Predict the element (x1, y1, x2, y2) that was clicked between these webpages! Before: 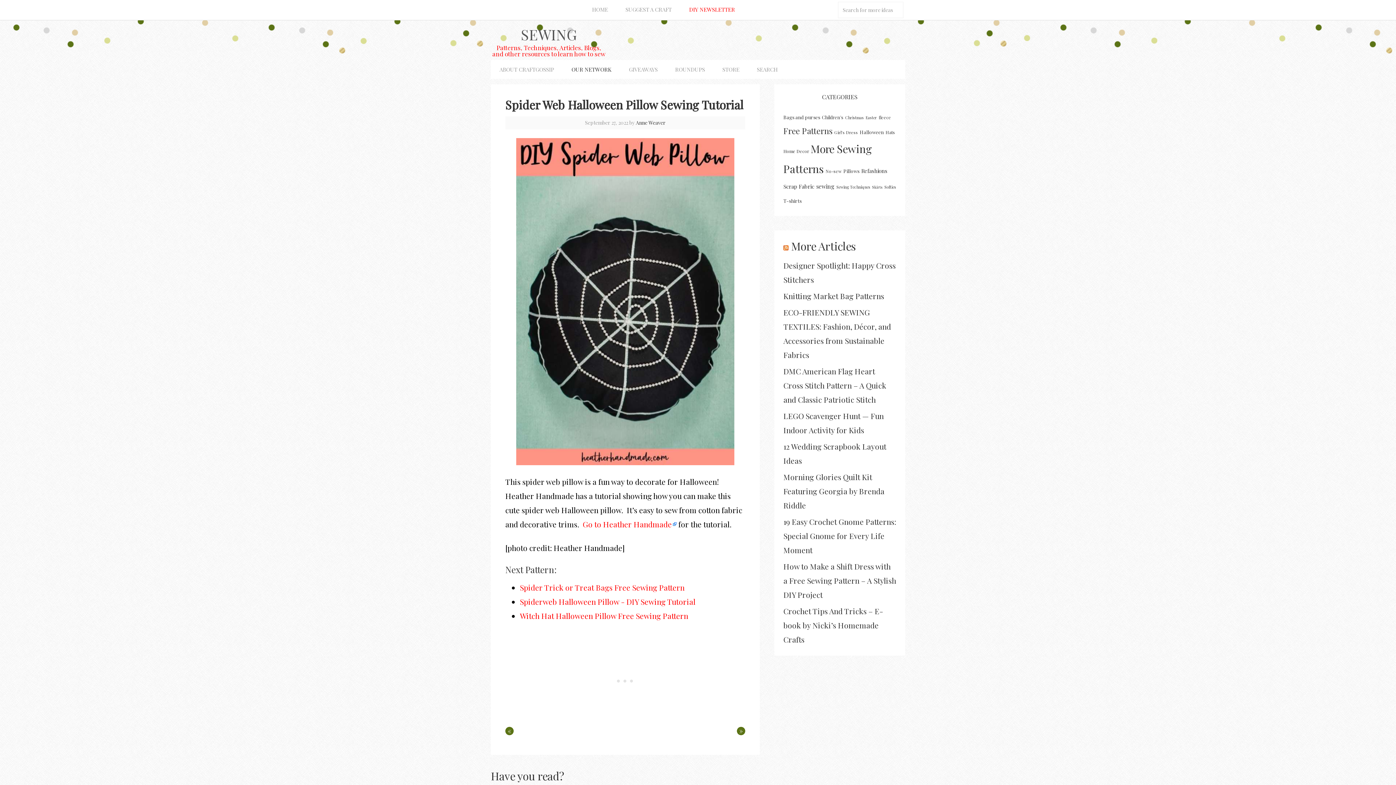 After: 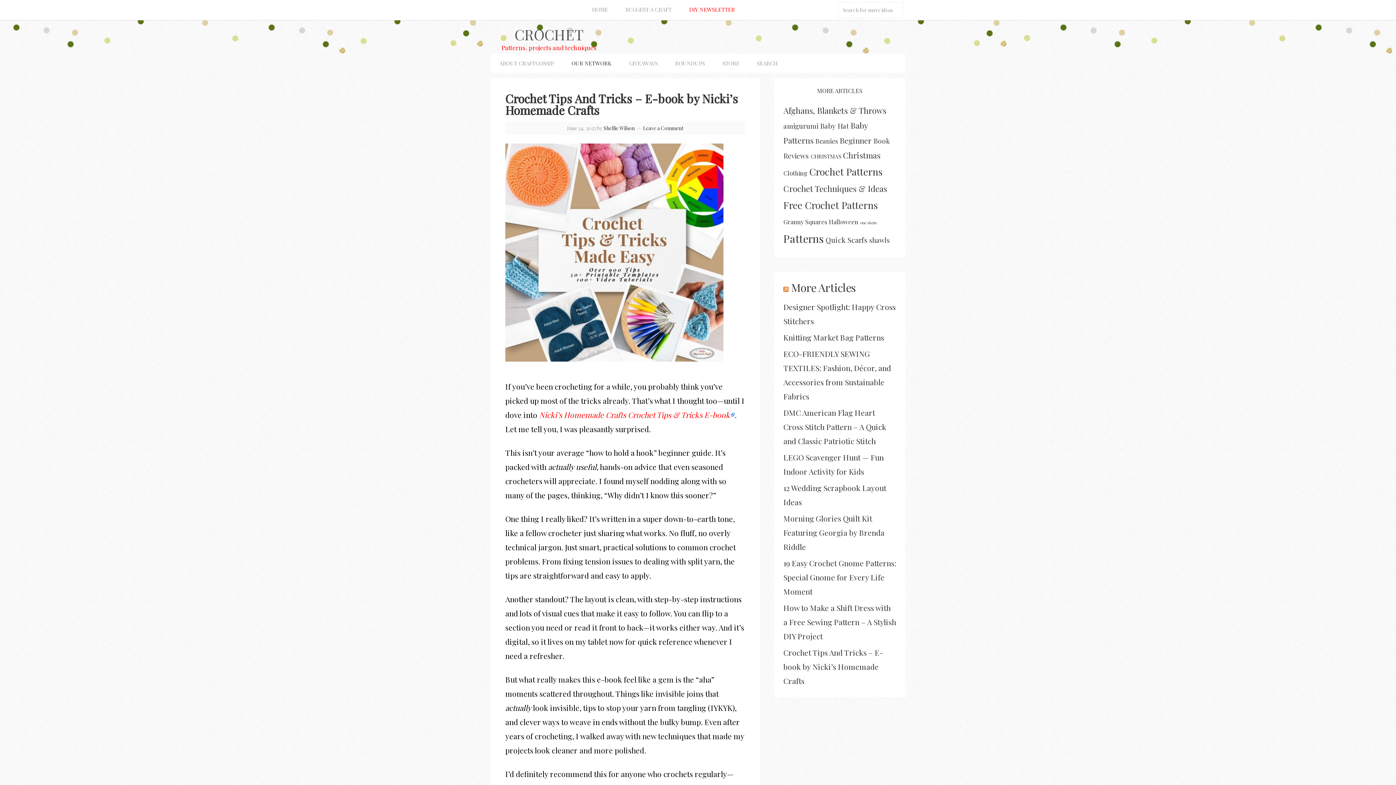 Action: bbox: (783, 606, 883, 644) label: Crochet Tips And Tricks – E-book by Nicki’s Homemade Crafts